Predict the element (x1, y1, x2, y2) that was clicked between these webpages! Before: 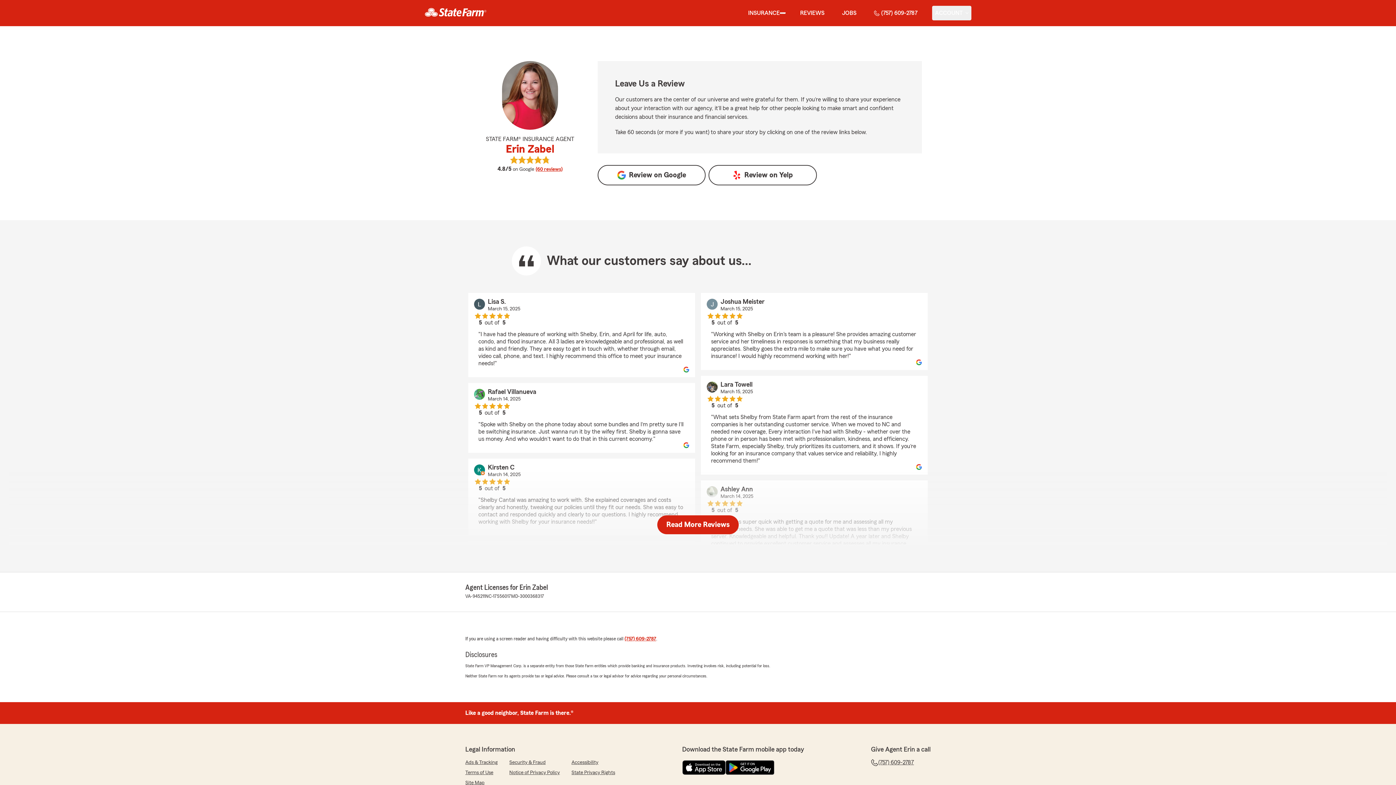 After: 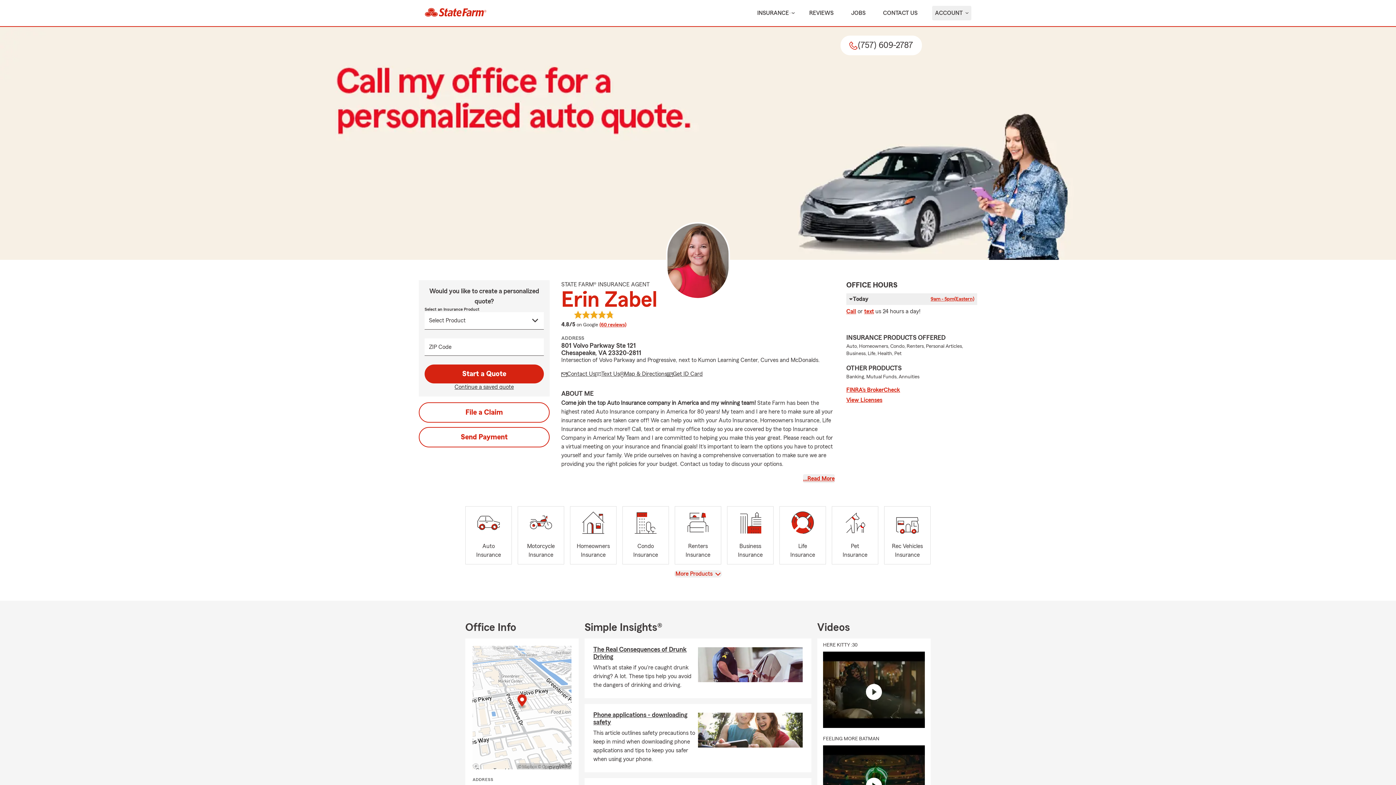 Action: bbox: (418, 2, 492, 24) label: state farm logo